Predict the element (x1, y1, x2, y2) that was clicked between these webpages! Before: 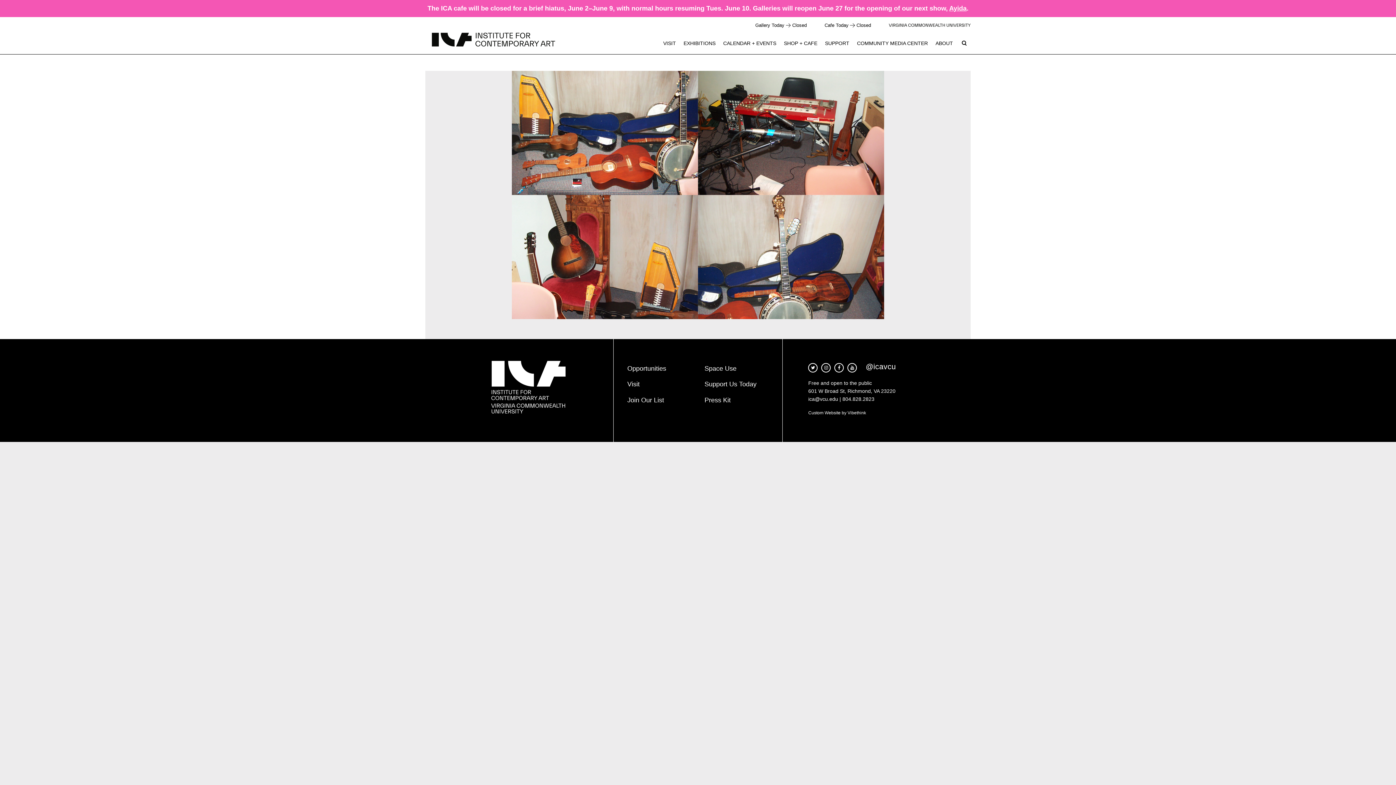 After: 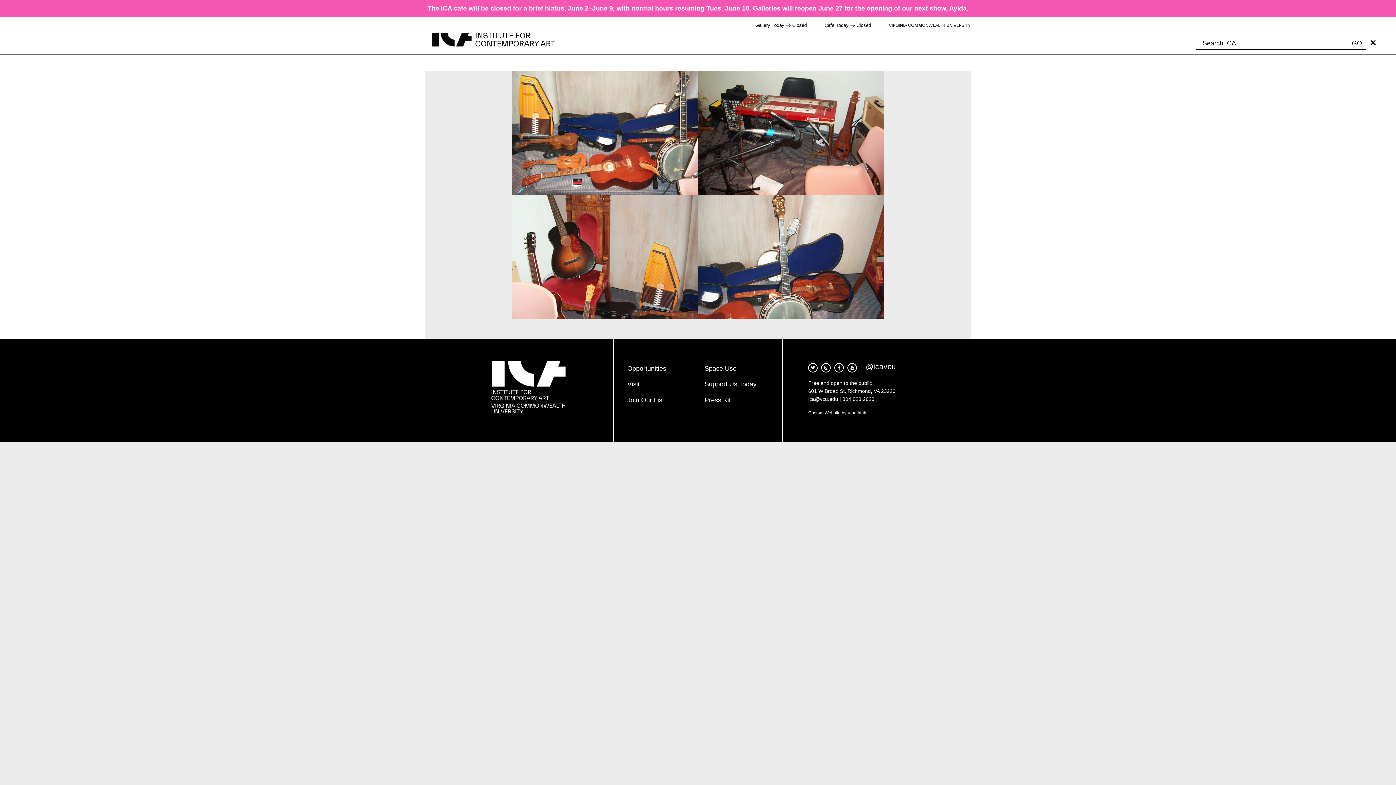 Action: bbox: (957, 32, 970, 54)